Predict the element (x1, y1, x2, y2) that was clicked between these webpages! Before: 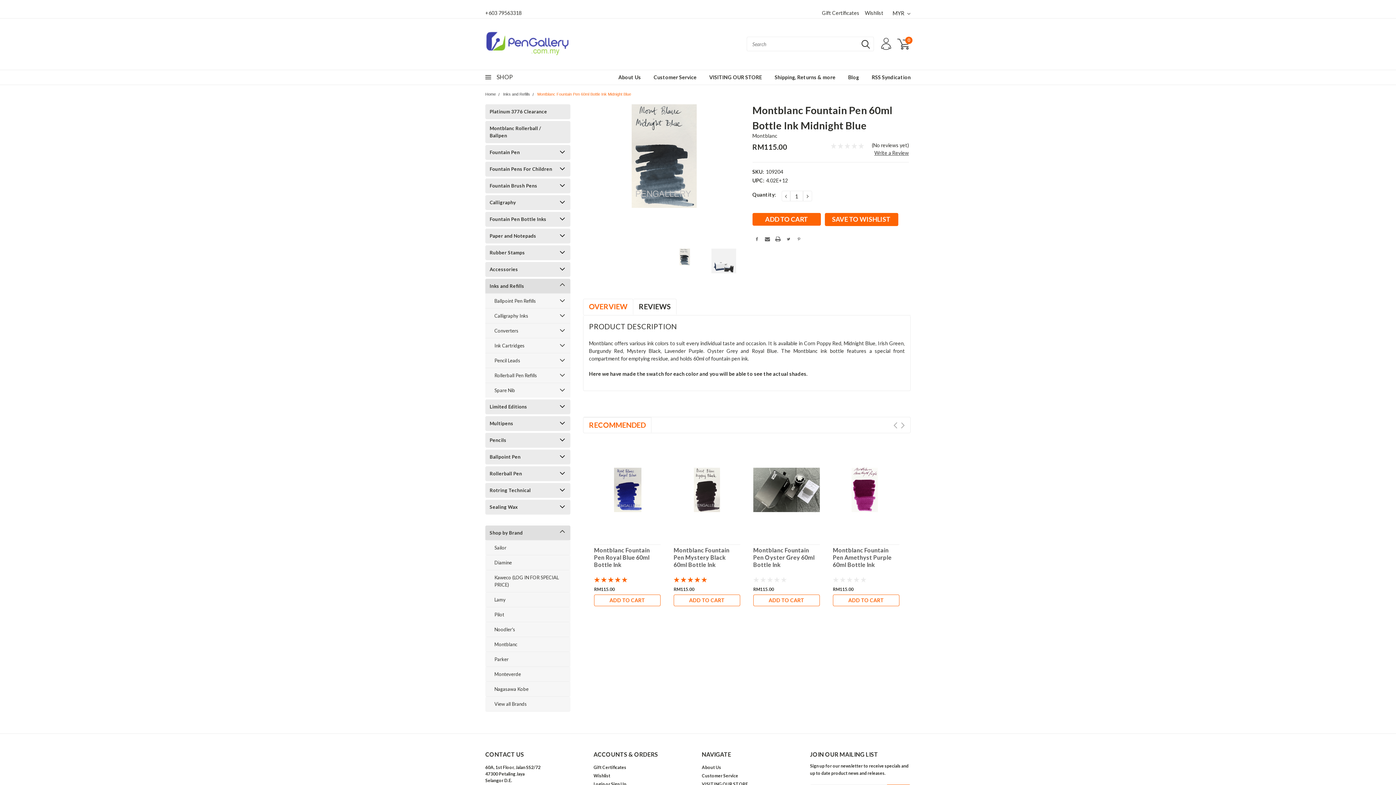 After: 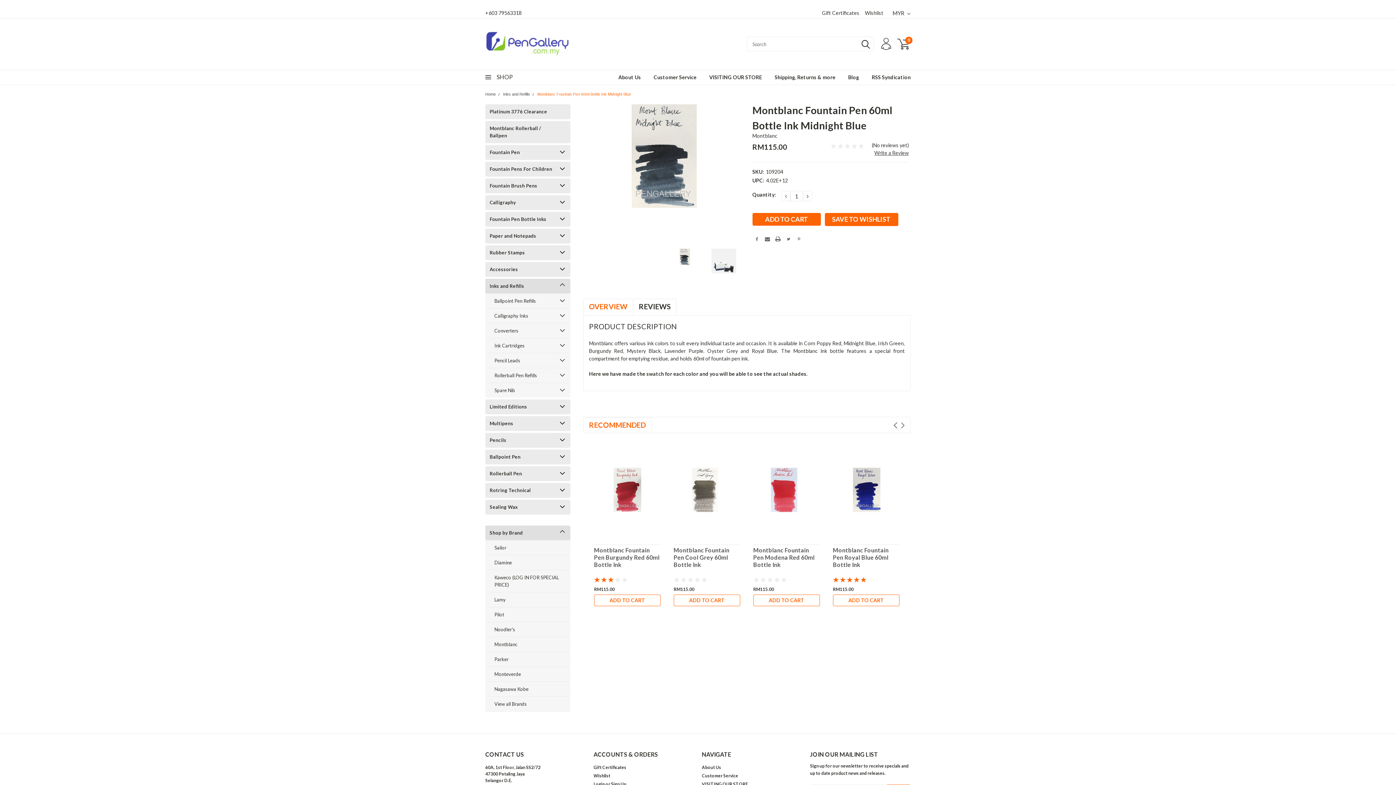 Action: bbox: (893, 421, 898, 430) label: Prev